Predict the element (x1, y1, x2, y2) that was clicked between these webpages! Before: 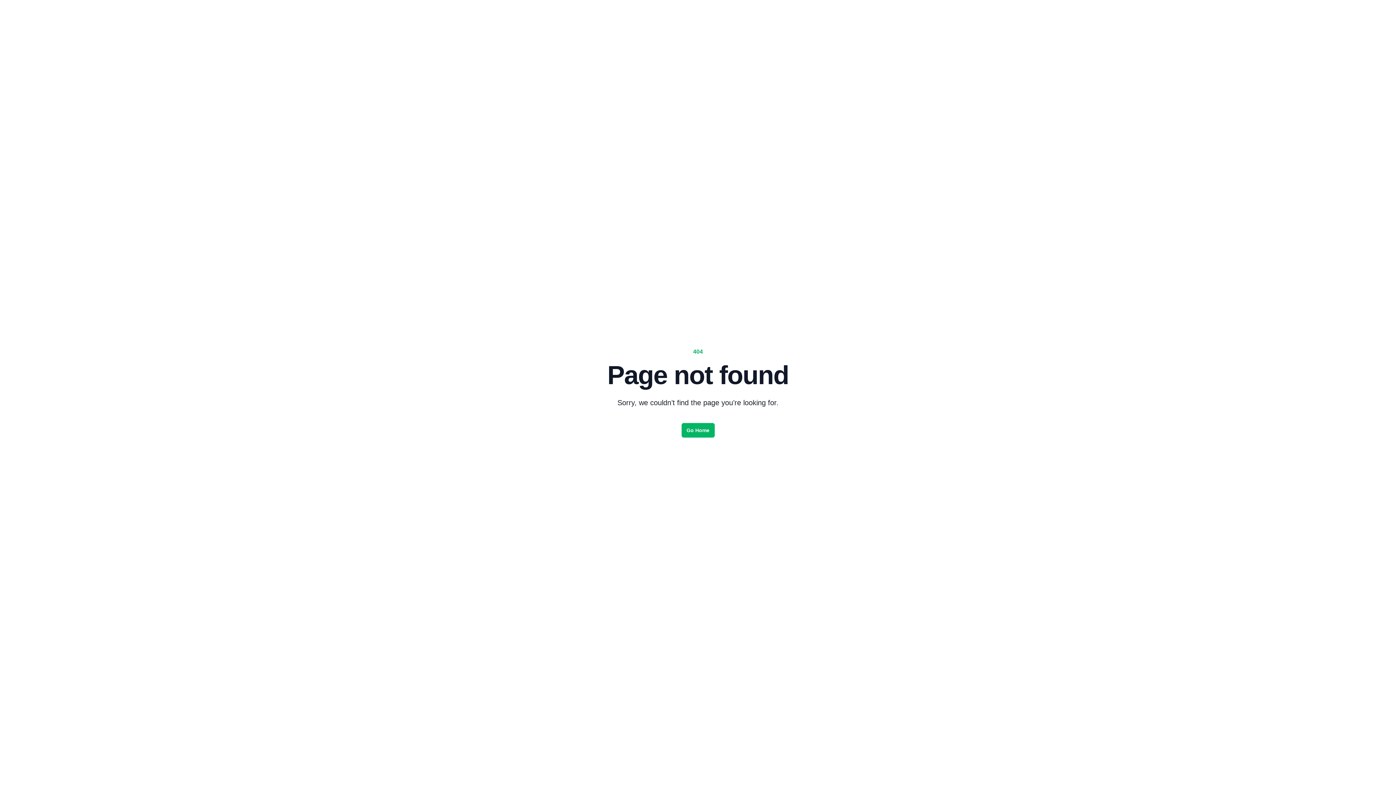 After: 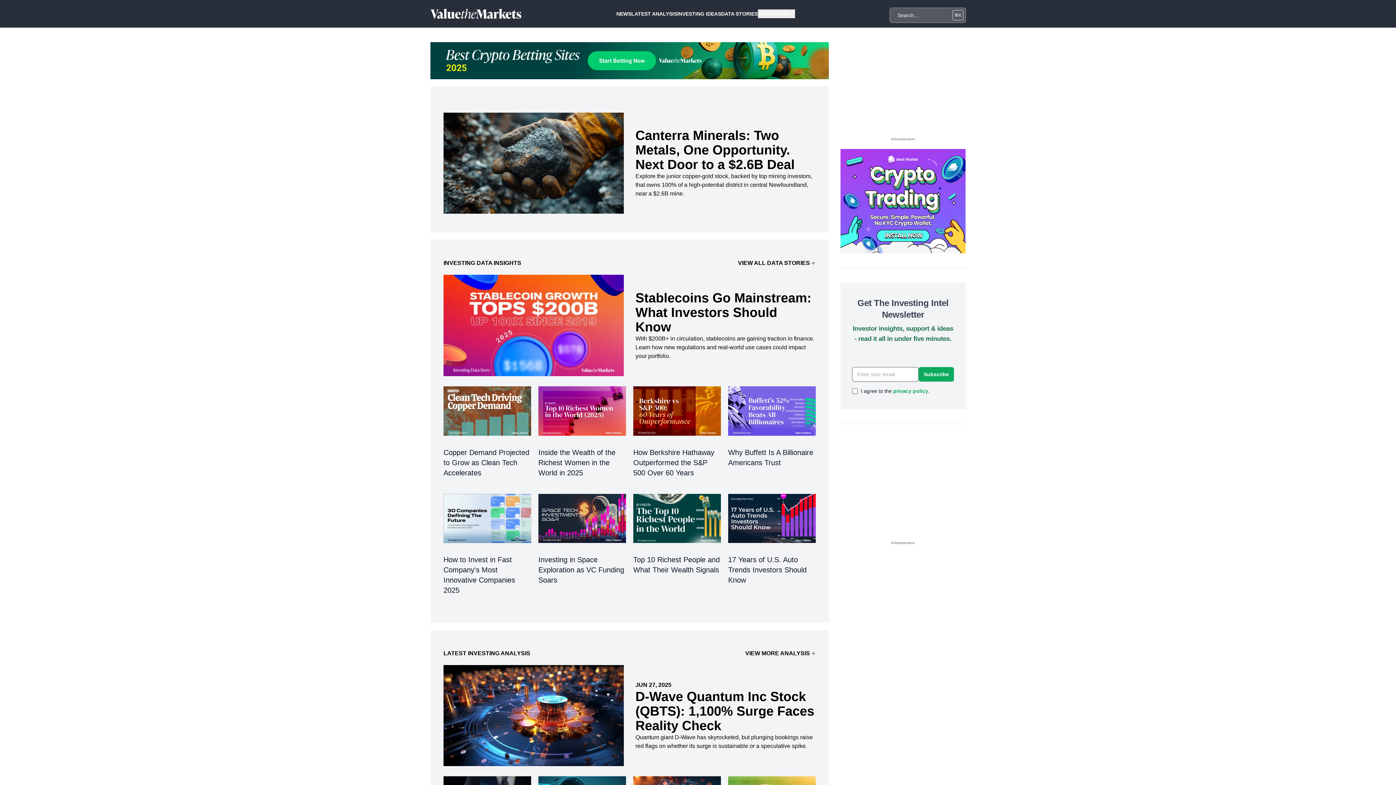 Action: label: Go Home bbox: (681, 423, 714, 437)